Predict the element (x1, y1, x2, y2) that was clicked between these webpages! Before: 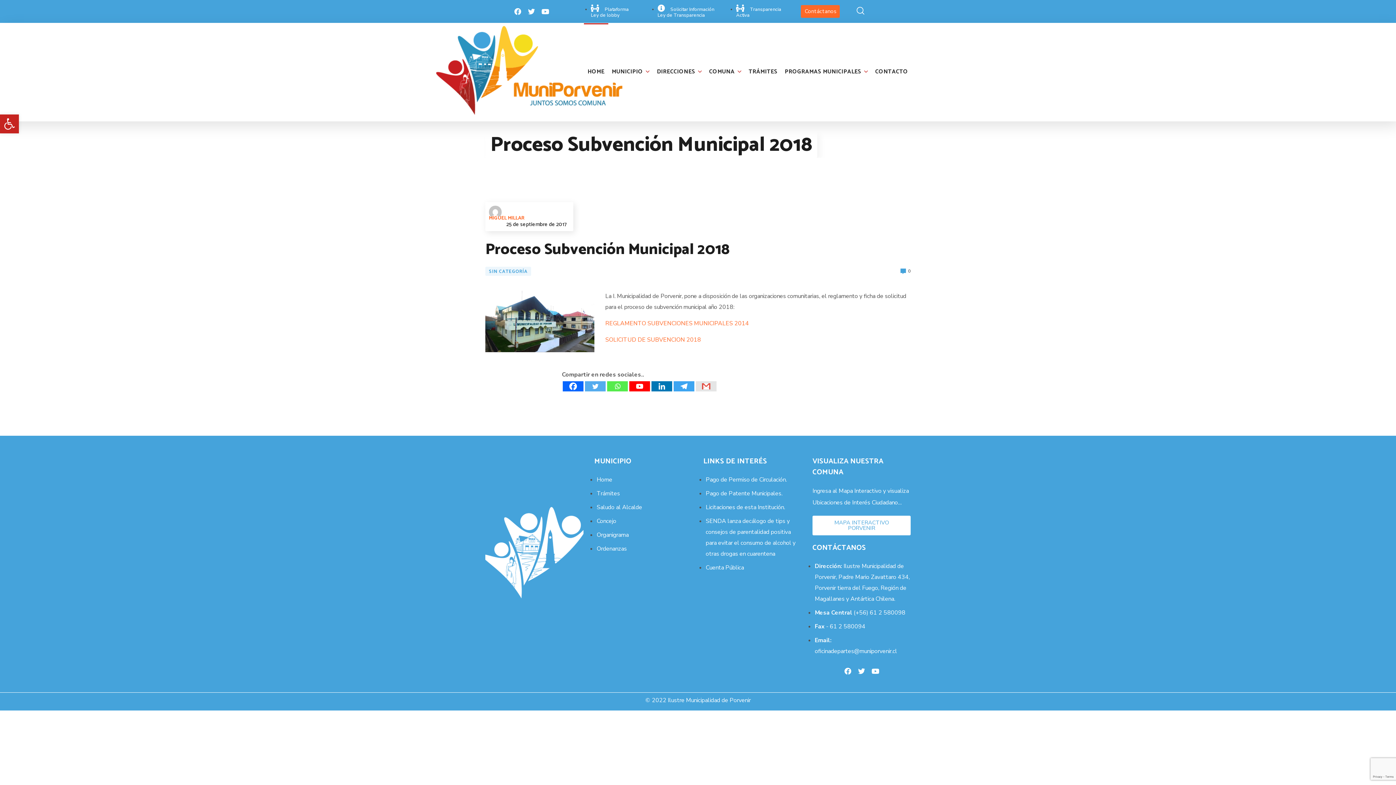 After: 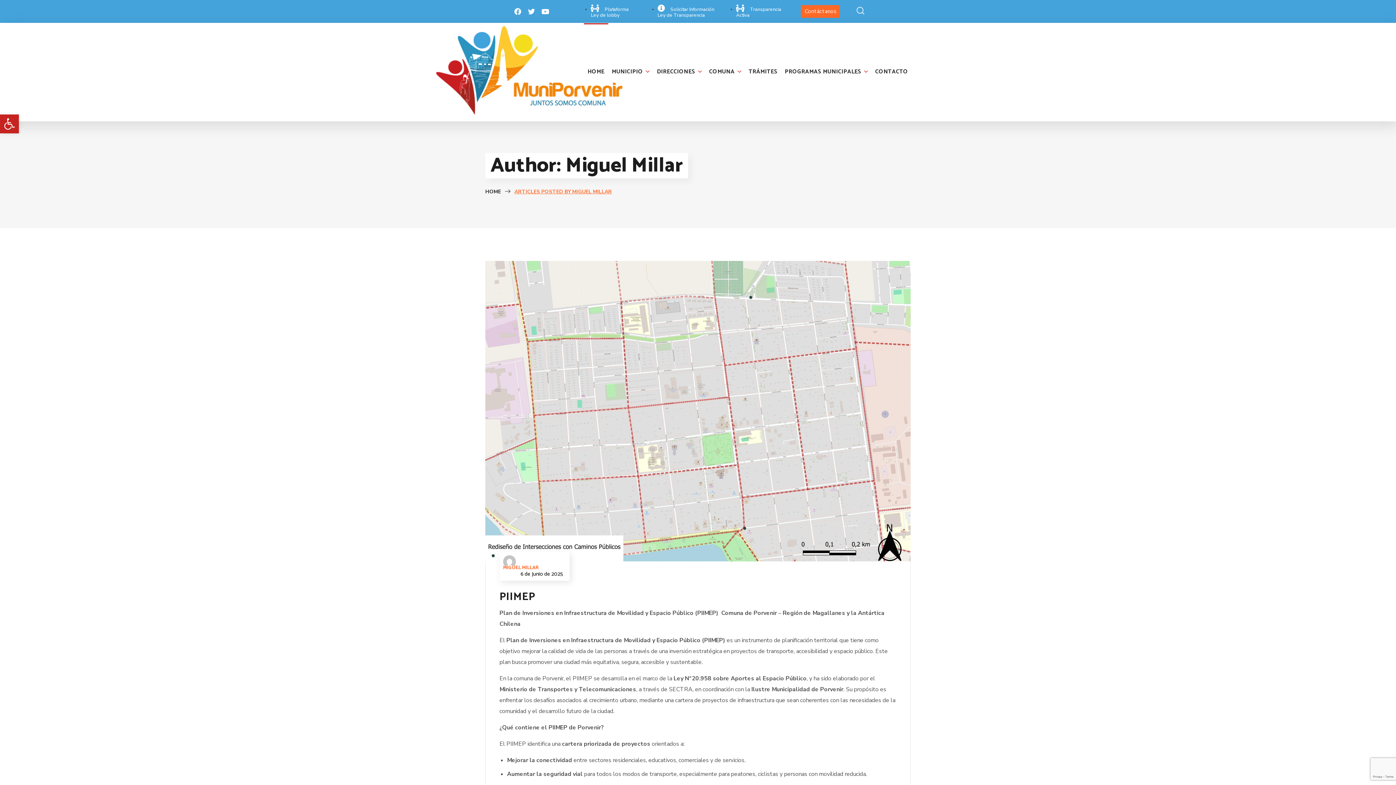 Action: label: MIGUEL MILLAR bbox: (489, 204, 524, 224)